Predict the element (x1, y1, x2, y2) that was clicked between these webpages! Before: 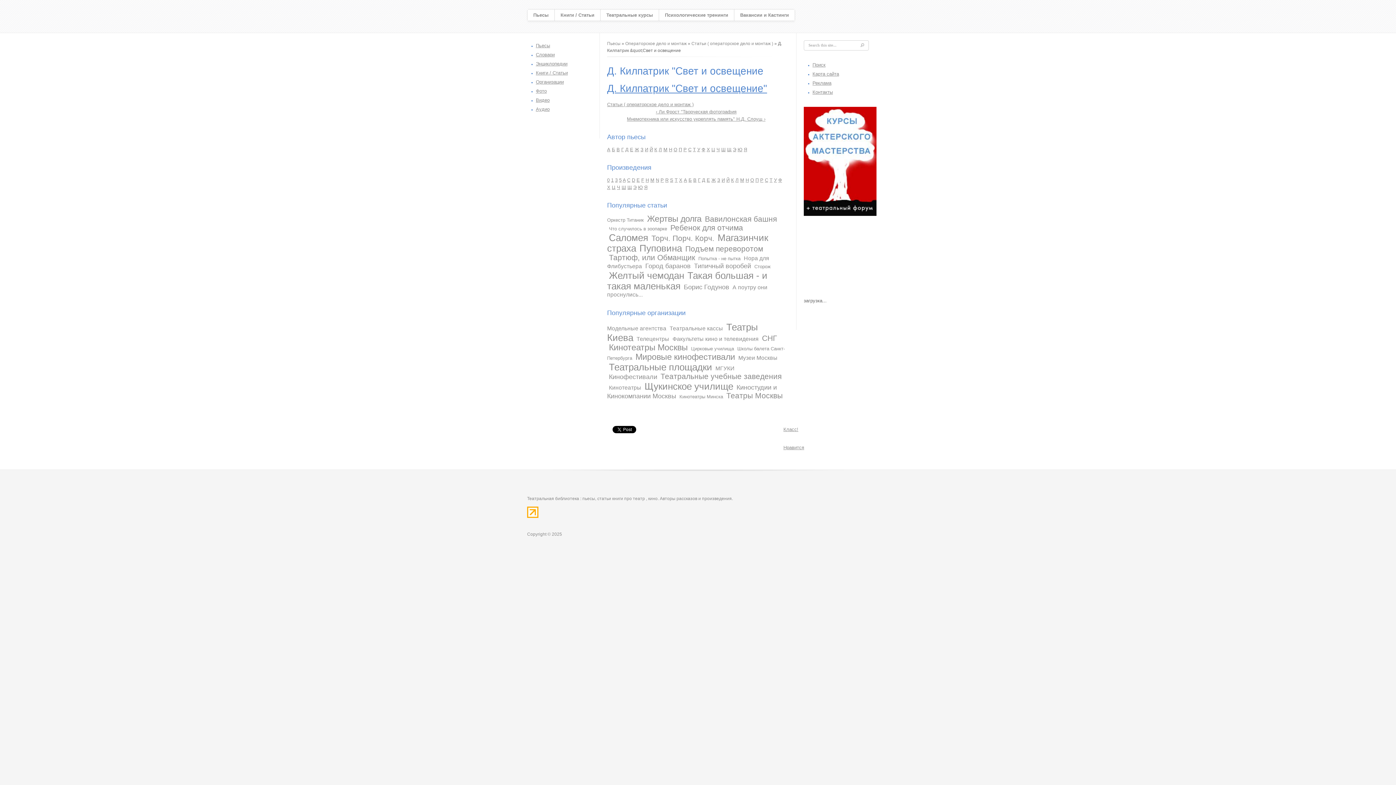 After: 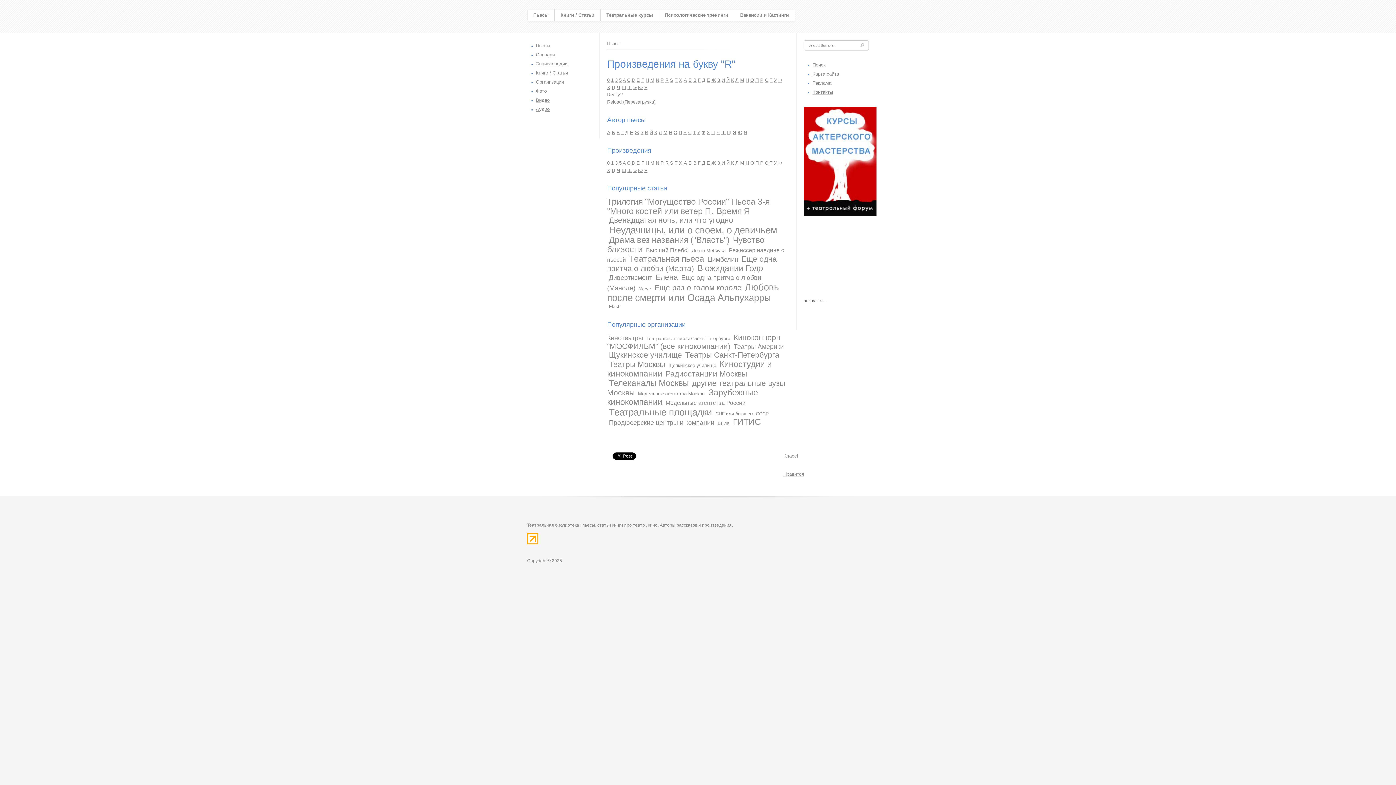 Action: bbox: (665, 177, 668, 182) label: R